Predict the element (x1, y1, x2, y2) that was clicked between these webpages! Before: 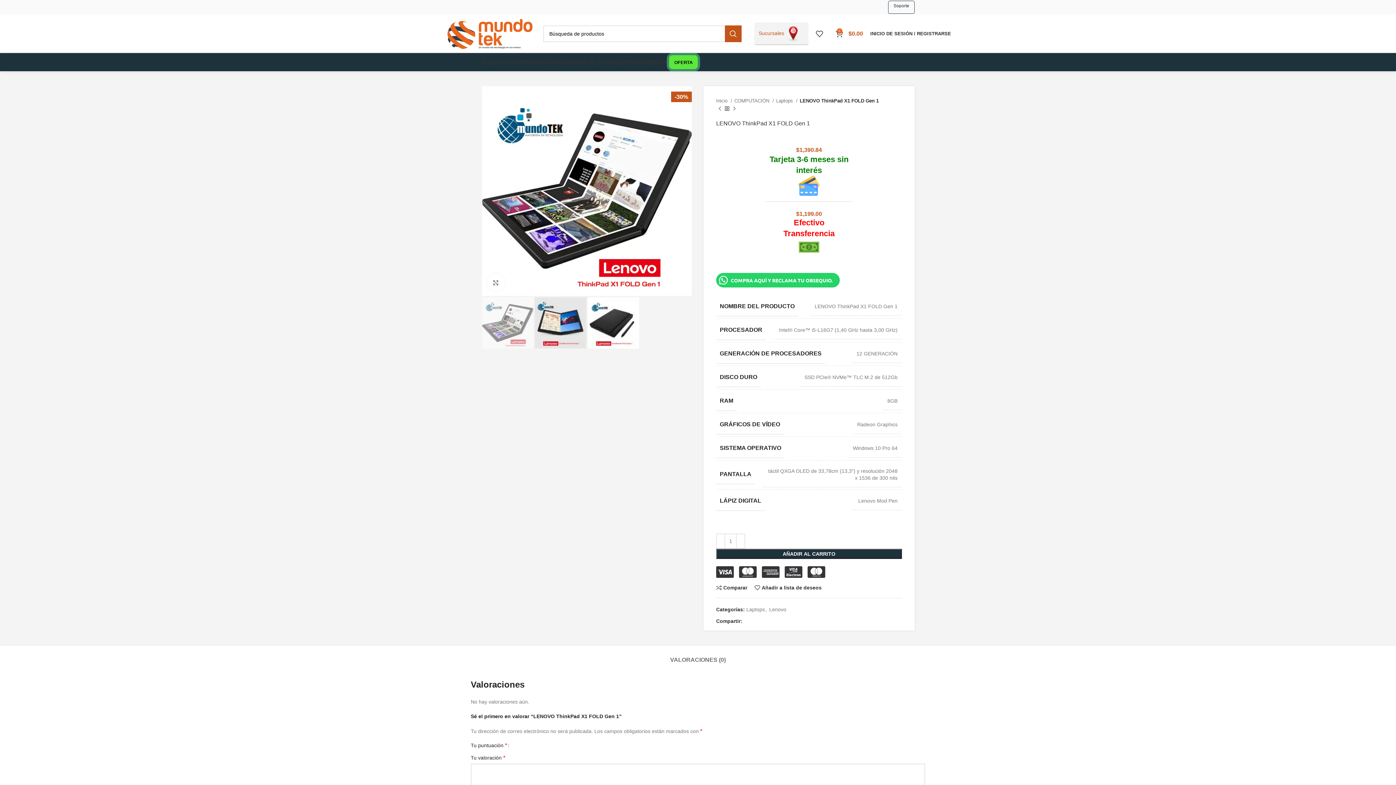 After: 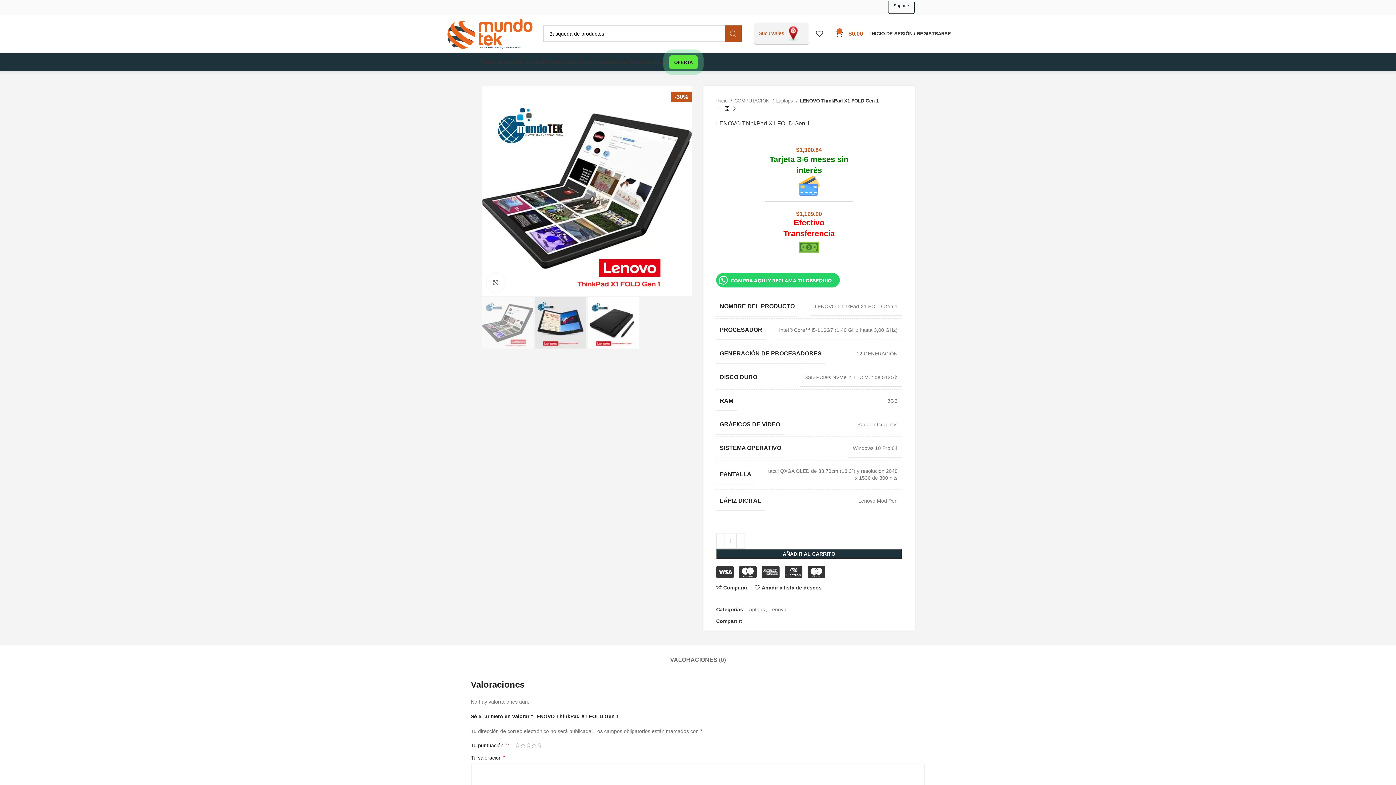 Action: label: Búsqueda  bbox: (725, 25, 741, 42)